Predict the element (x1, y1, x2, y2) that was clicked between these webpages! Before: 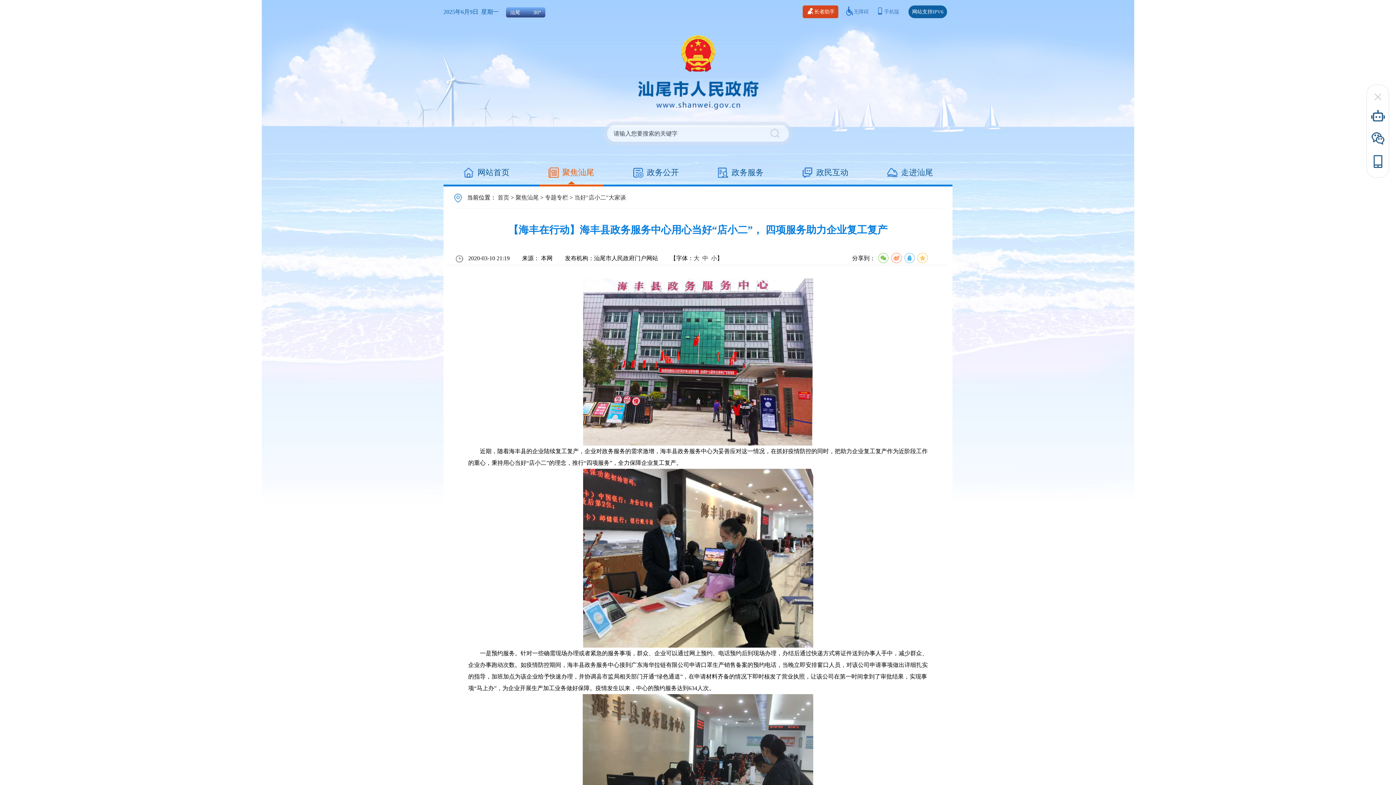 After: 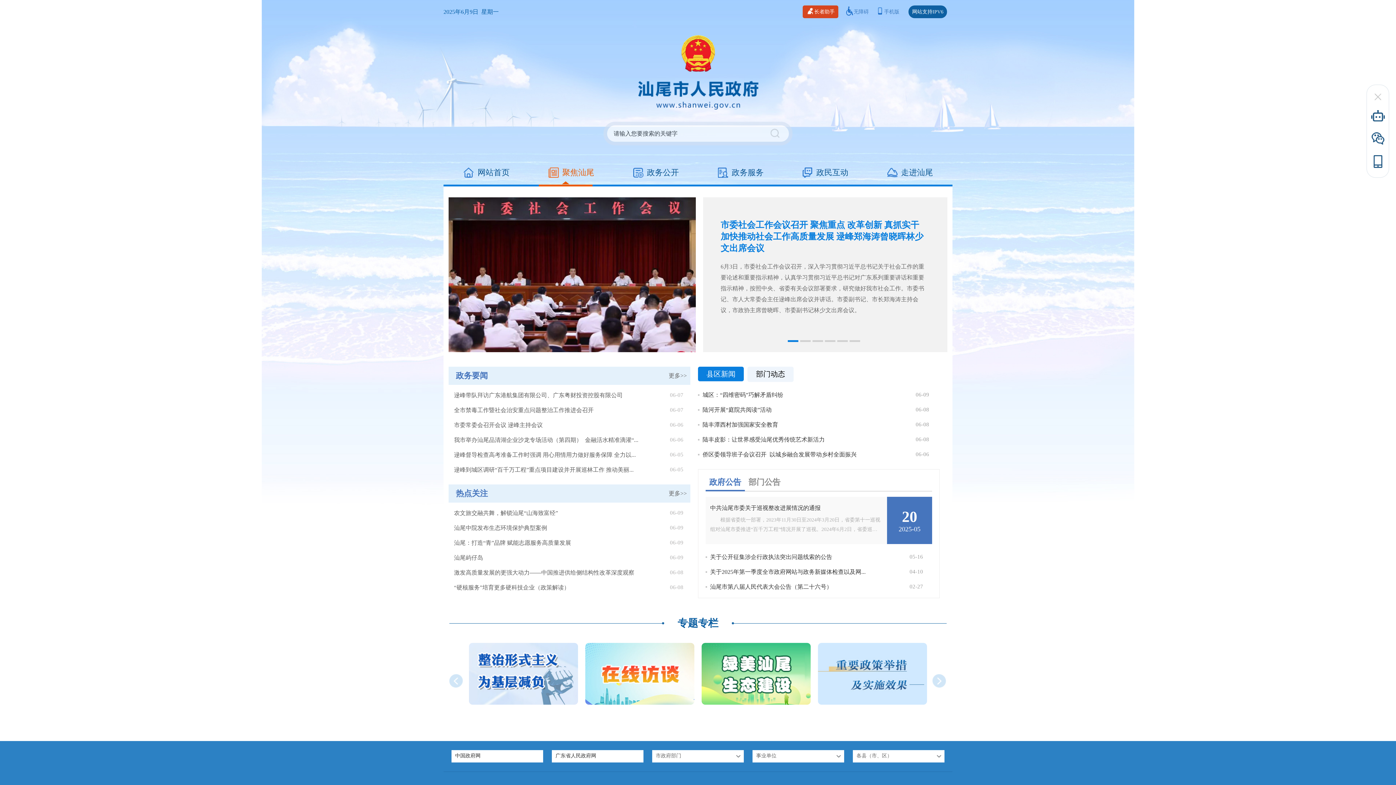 Action: bbox: (515, 194, 538, 200) label: 聚焦汕尾